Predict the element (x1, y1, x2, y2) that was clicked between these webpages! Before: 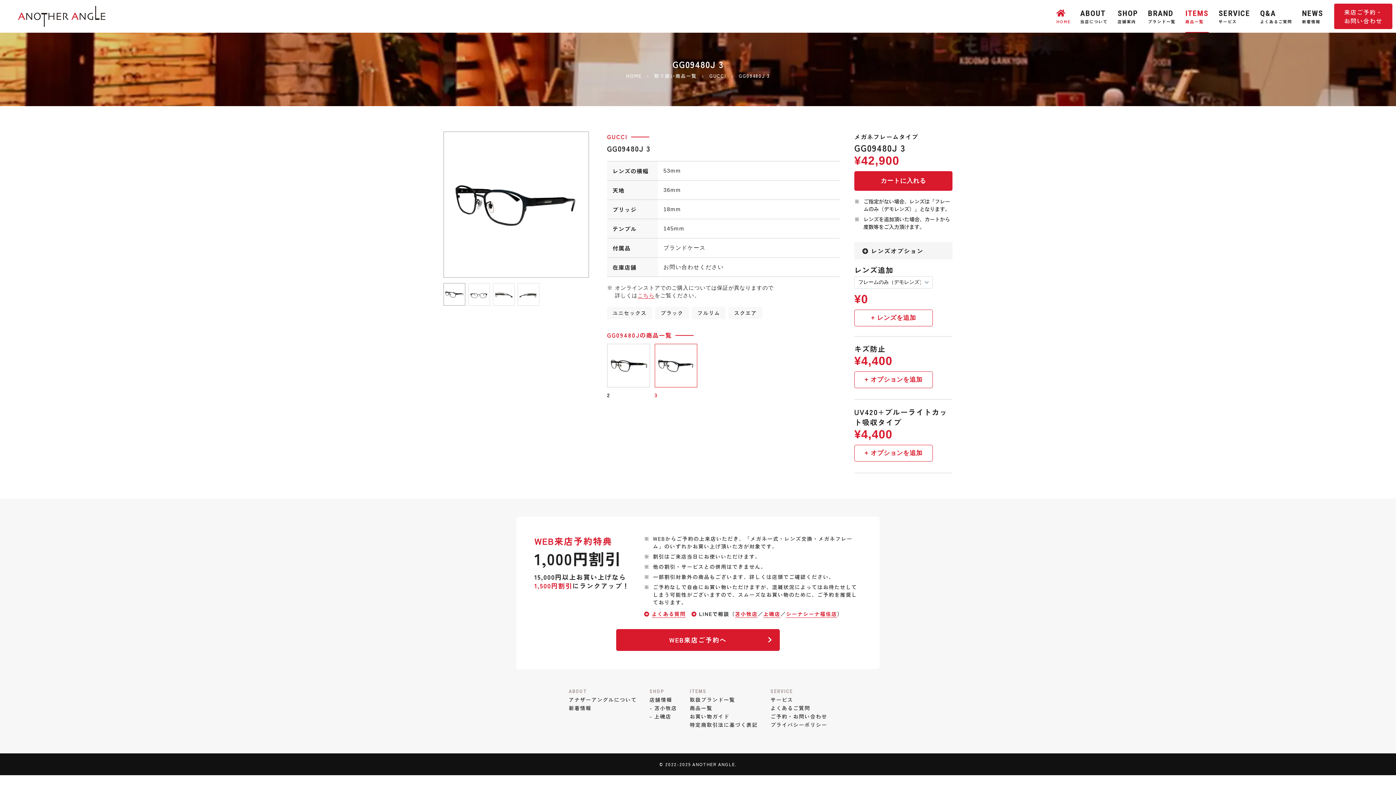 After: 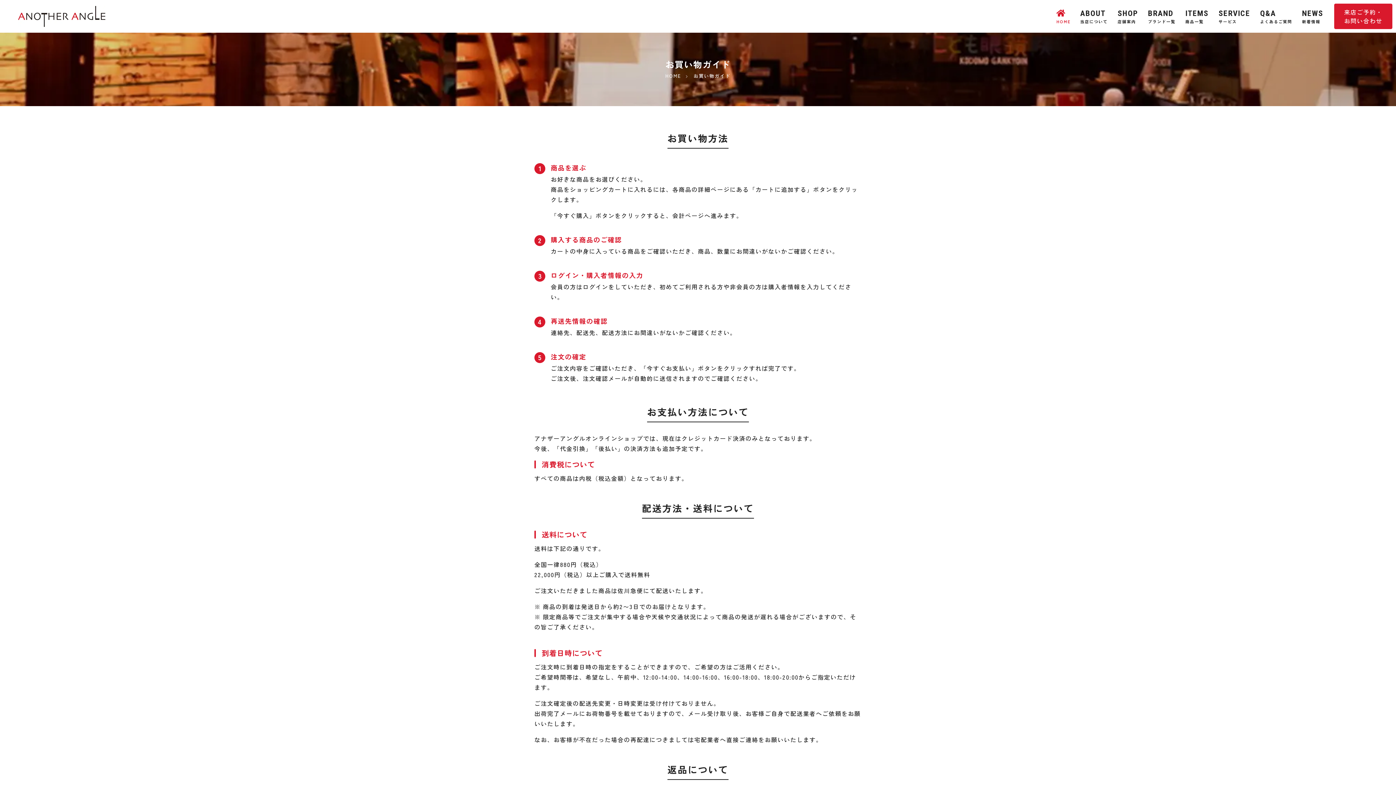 Action: label: こちら bbox: (637, 292, 654, 298)